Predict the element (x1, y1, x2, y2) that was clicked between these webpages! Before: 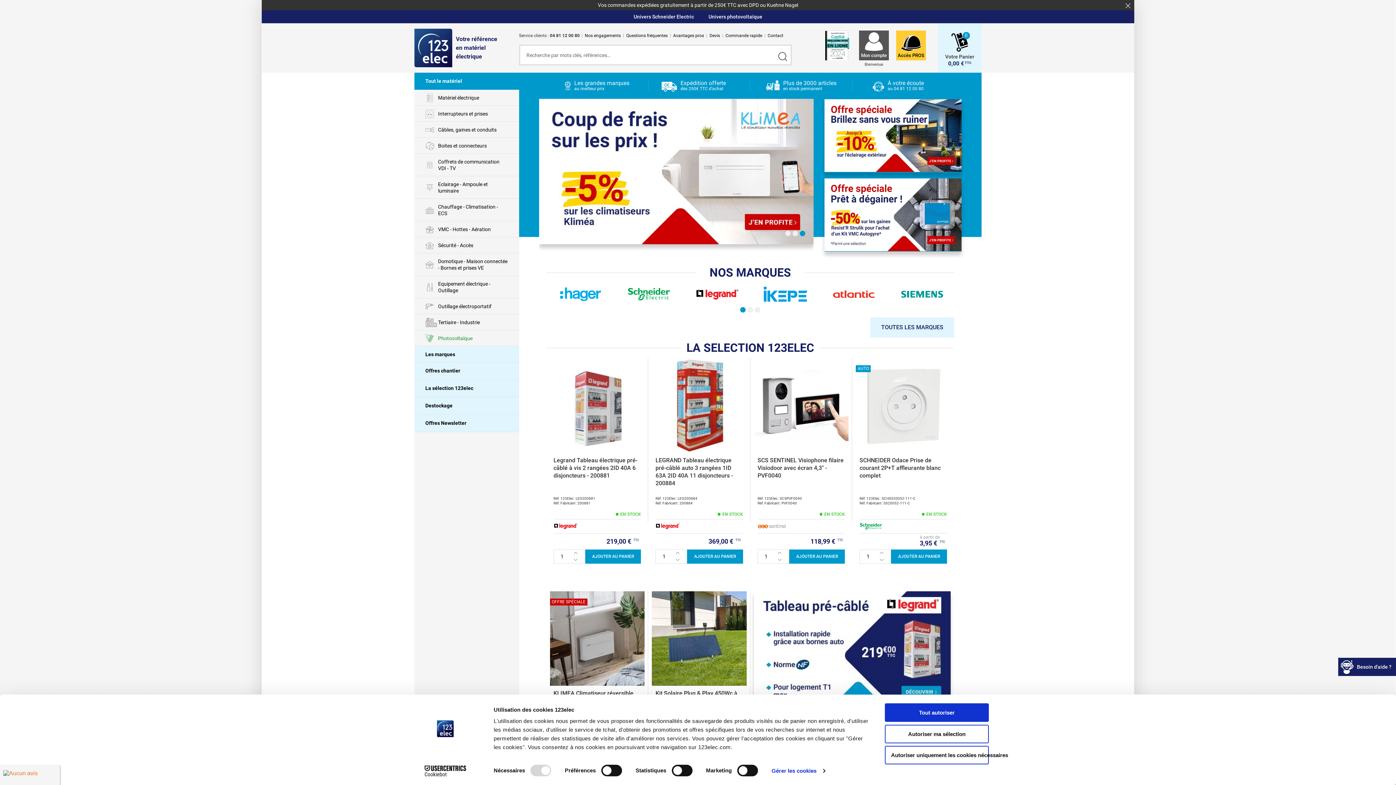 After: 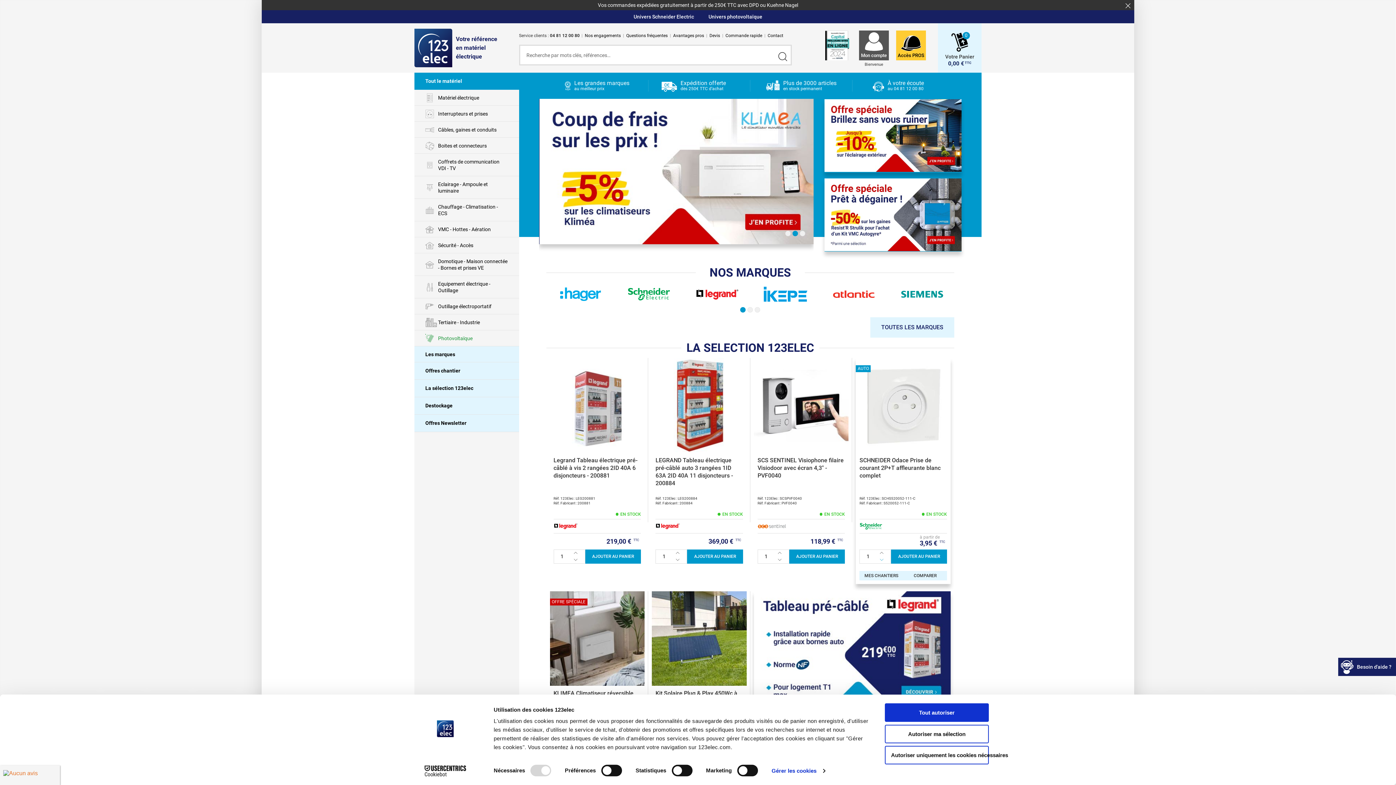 Action: bbox: (876, 556, 887, 563) label: Baisser la quantité